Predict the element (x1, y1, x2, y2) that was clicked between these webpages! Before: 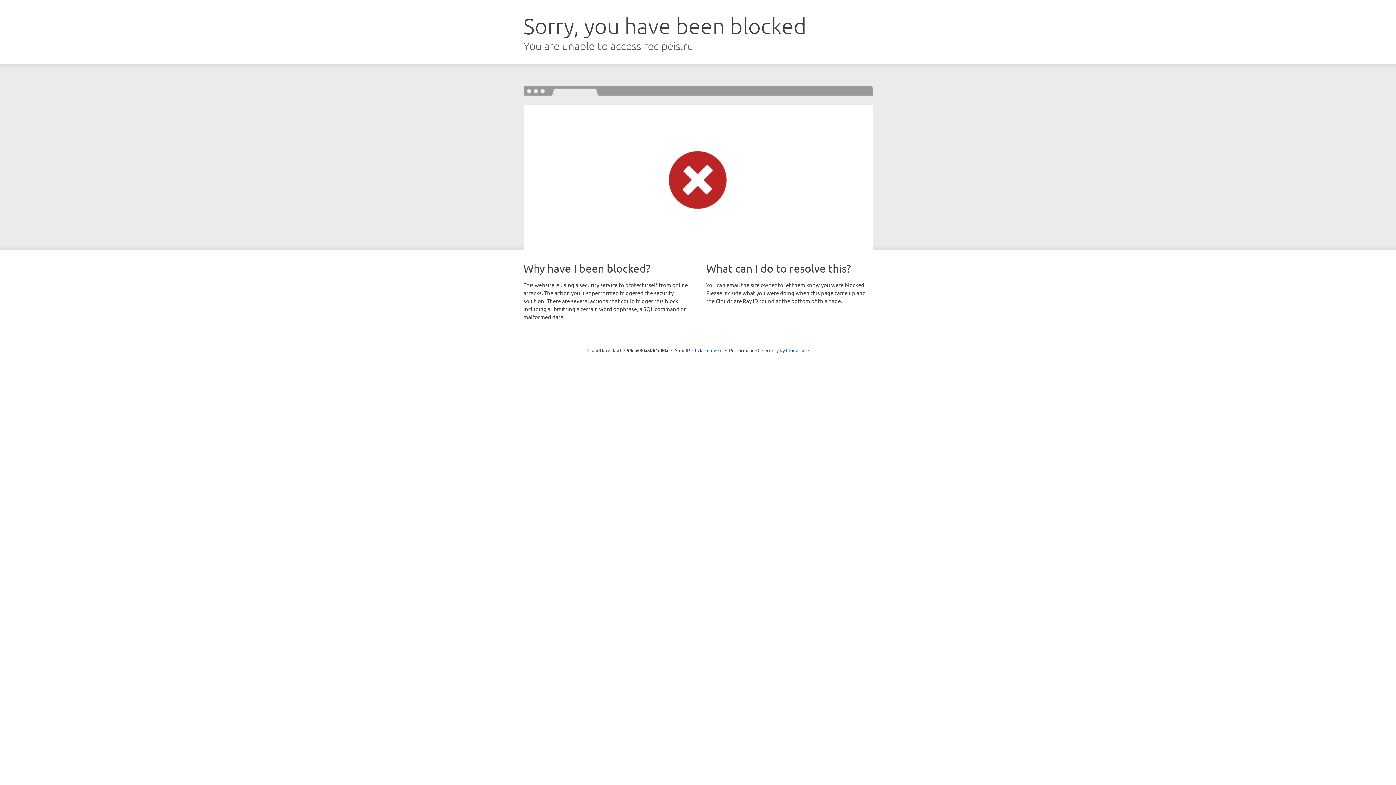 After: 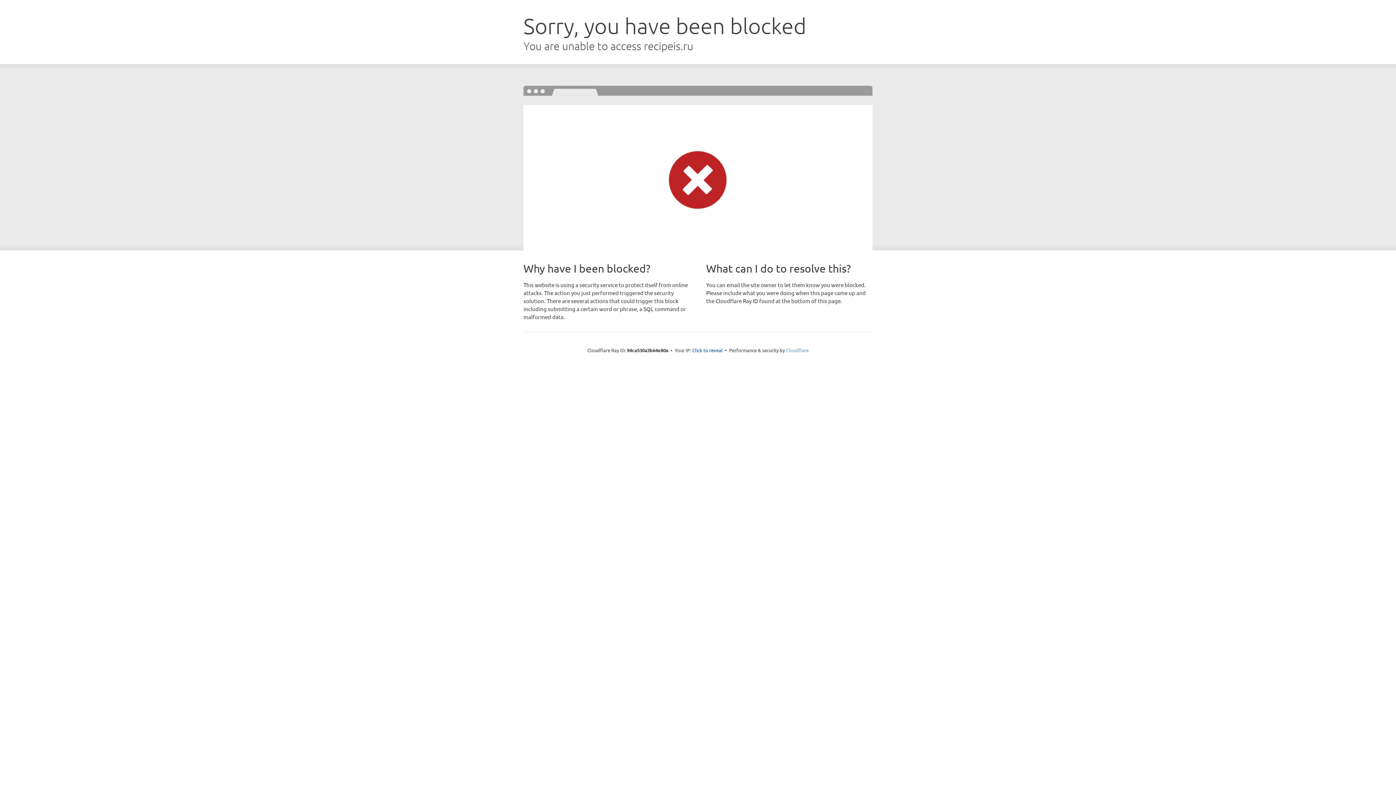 Action: label: Cloudflare bbox: (786, 347, 808, 353)